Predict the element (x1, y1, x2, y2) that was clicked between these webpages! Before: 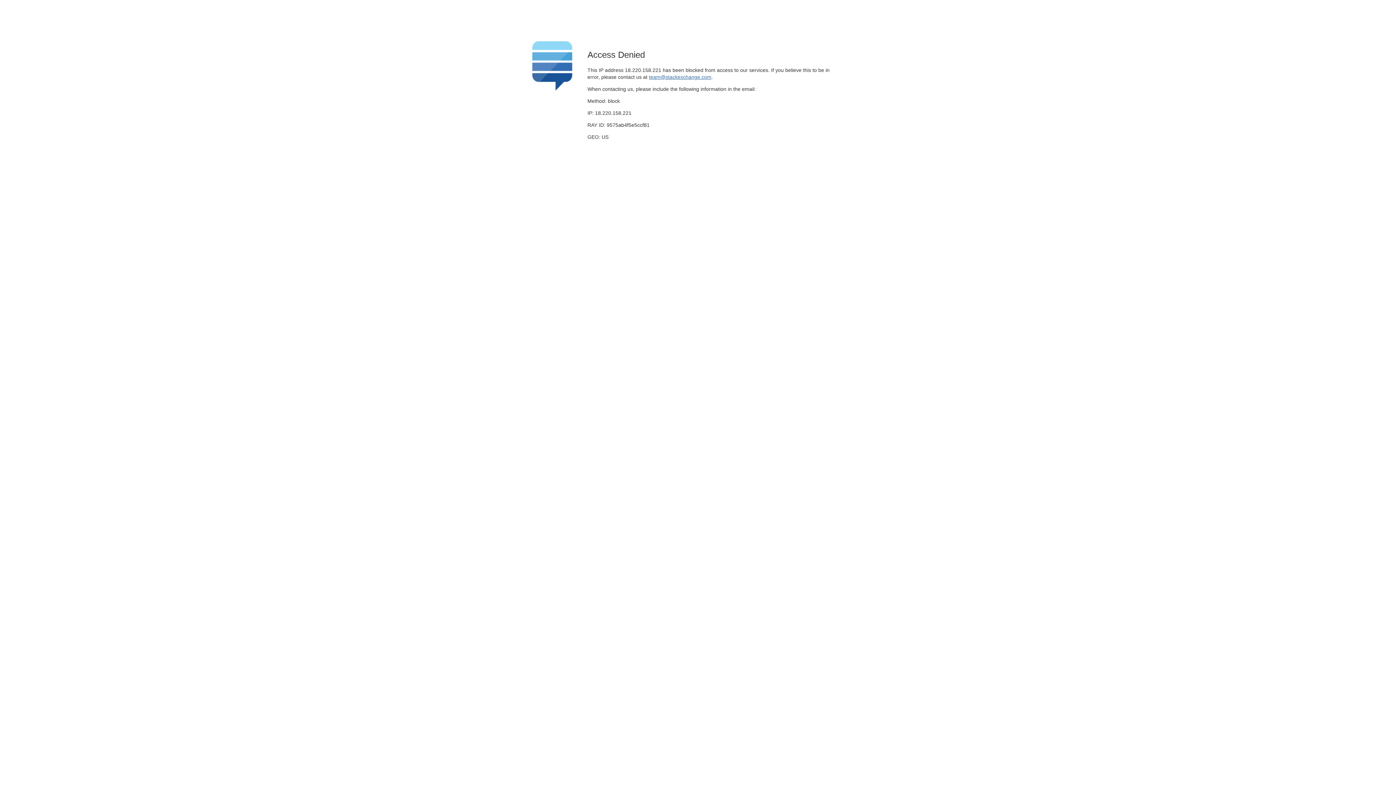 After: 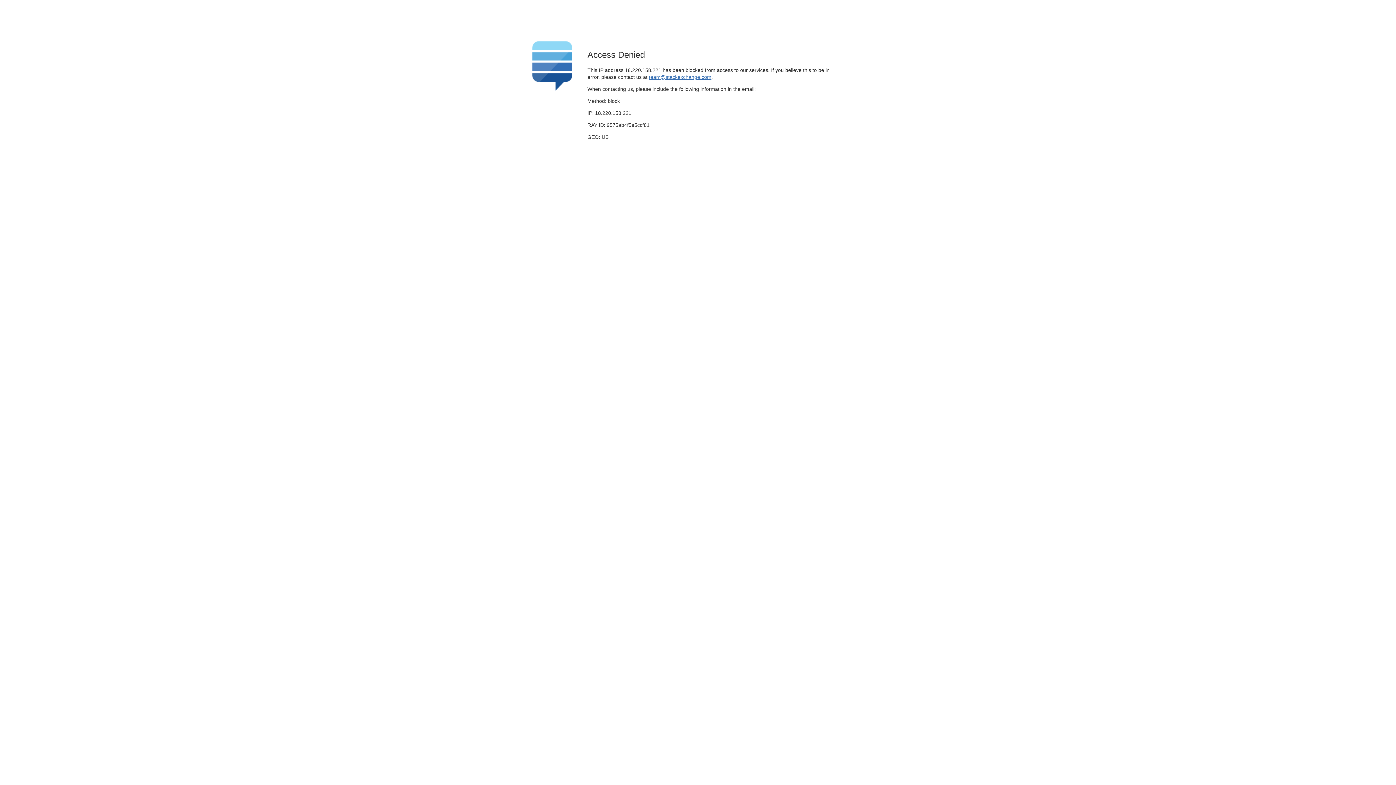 Action: bbox: (649, 74, 711, 79) label: team@stackexchange.com